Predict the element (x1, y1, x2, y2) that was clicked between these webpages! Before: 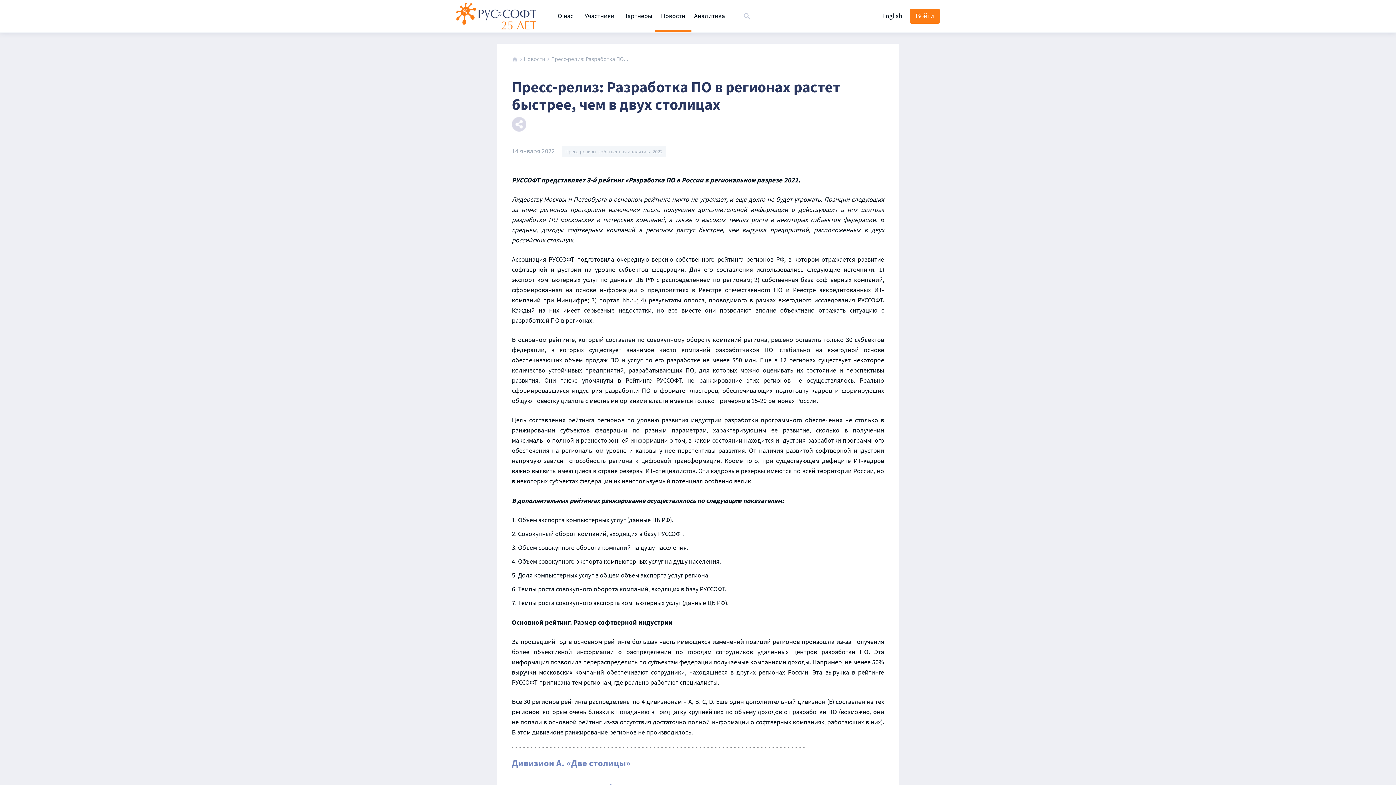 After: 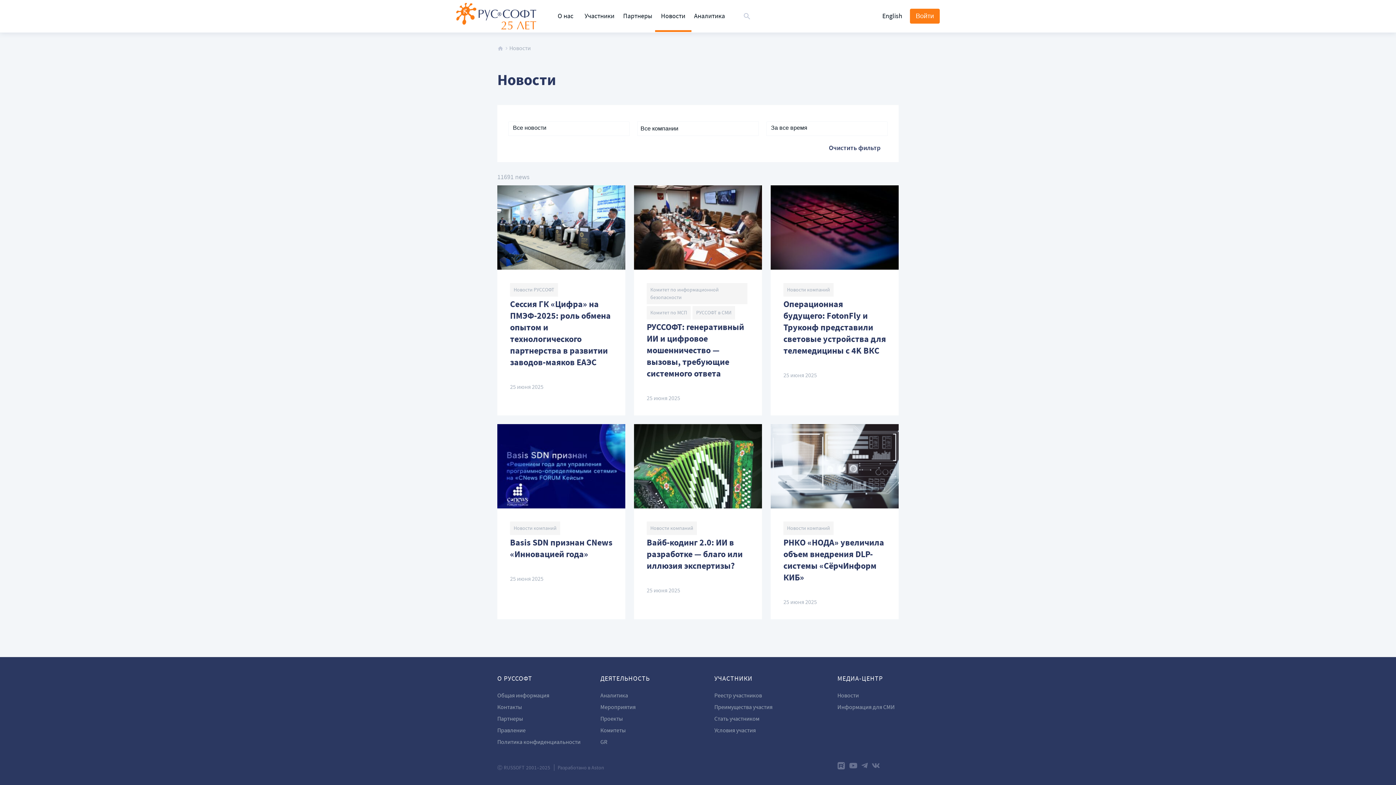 Action: bbox: (661, 11, 685, 20) label: Новости